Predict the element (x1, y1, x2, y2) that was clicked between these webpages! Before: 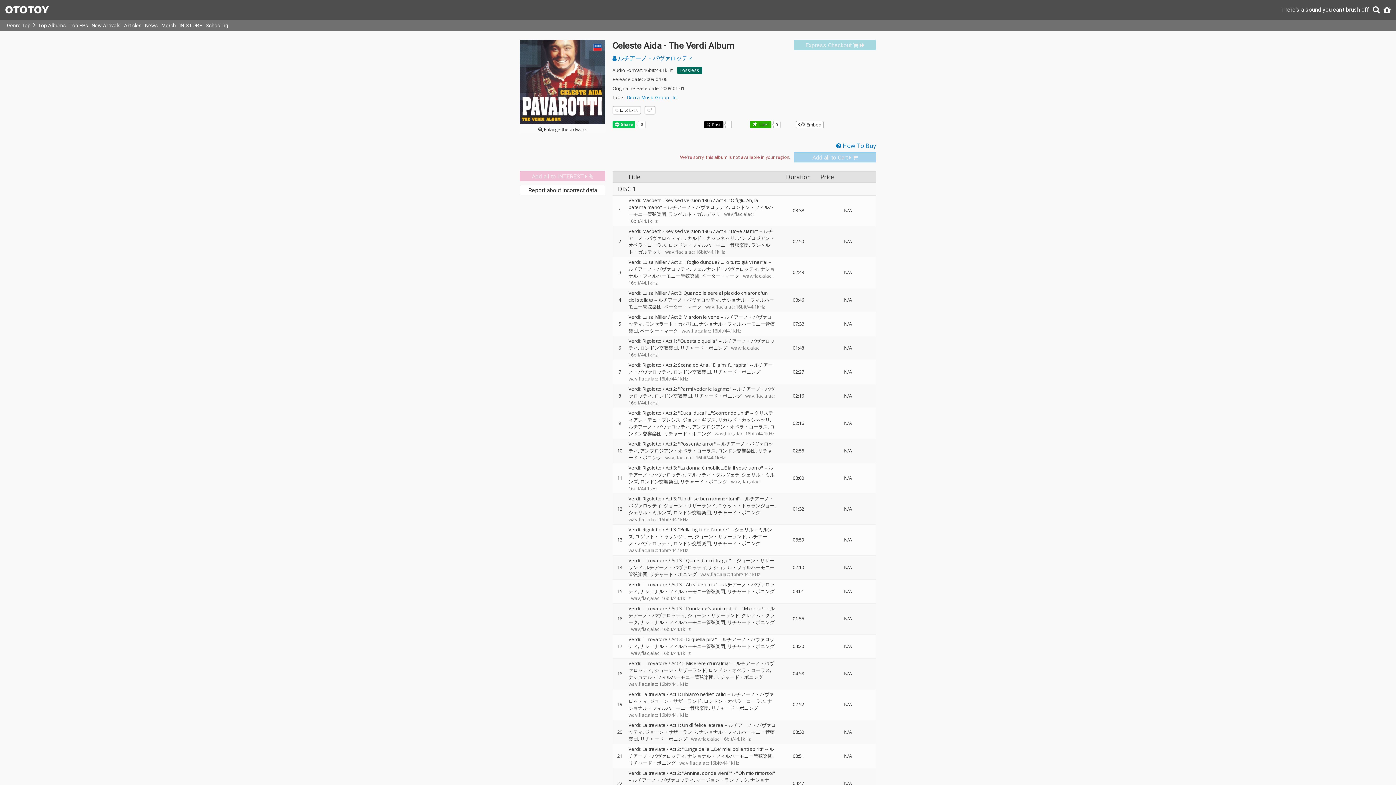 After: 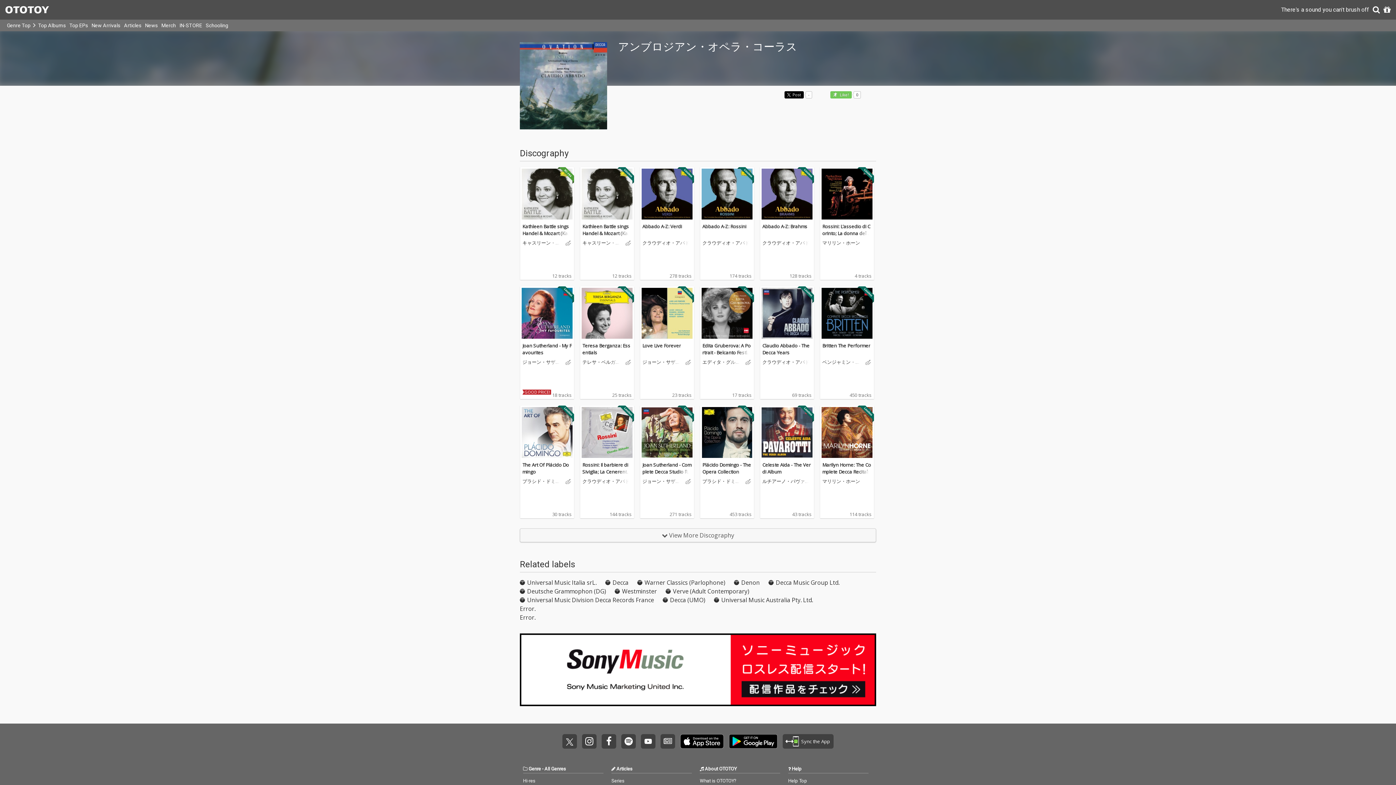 Action: label: アンブロジアン・オペラ・コーラス bbox: (692, 423, 770, 430)